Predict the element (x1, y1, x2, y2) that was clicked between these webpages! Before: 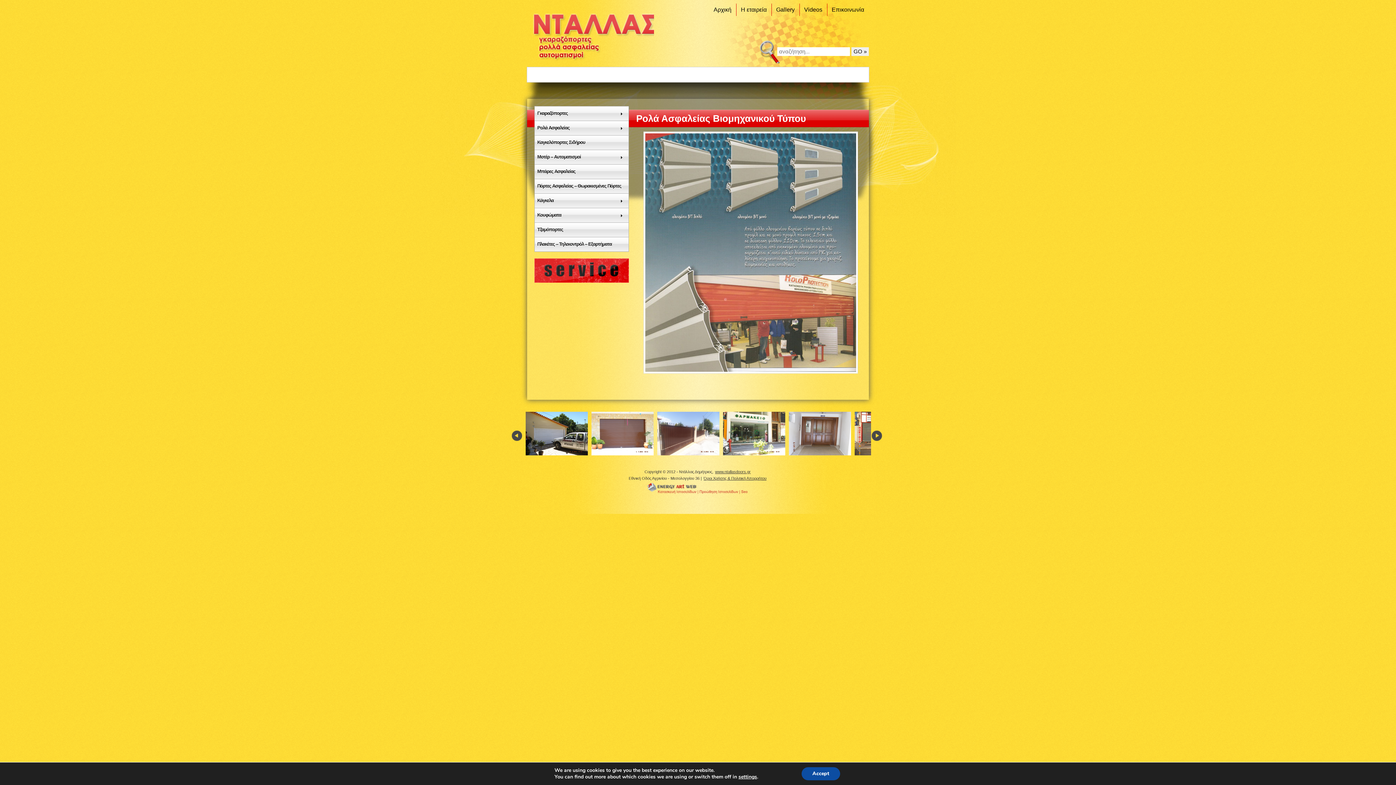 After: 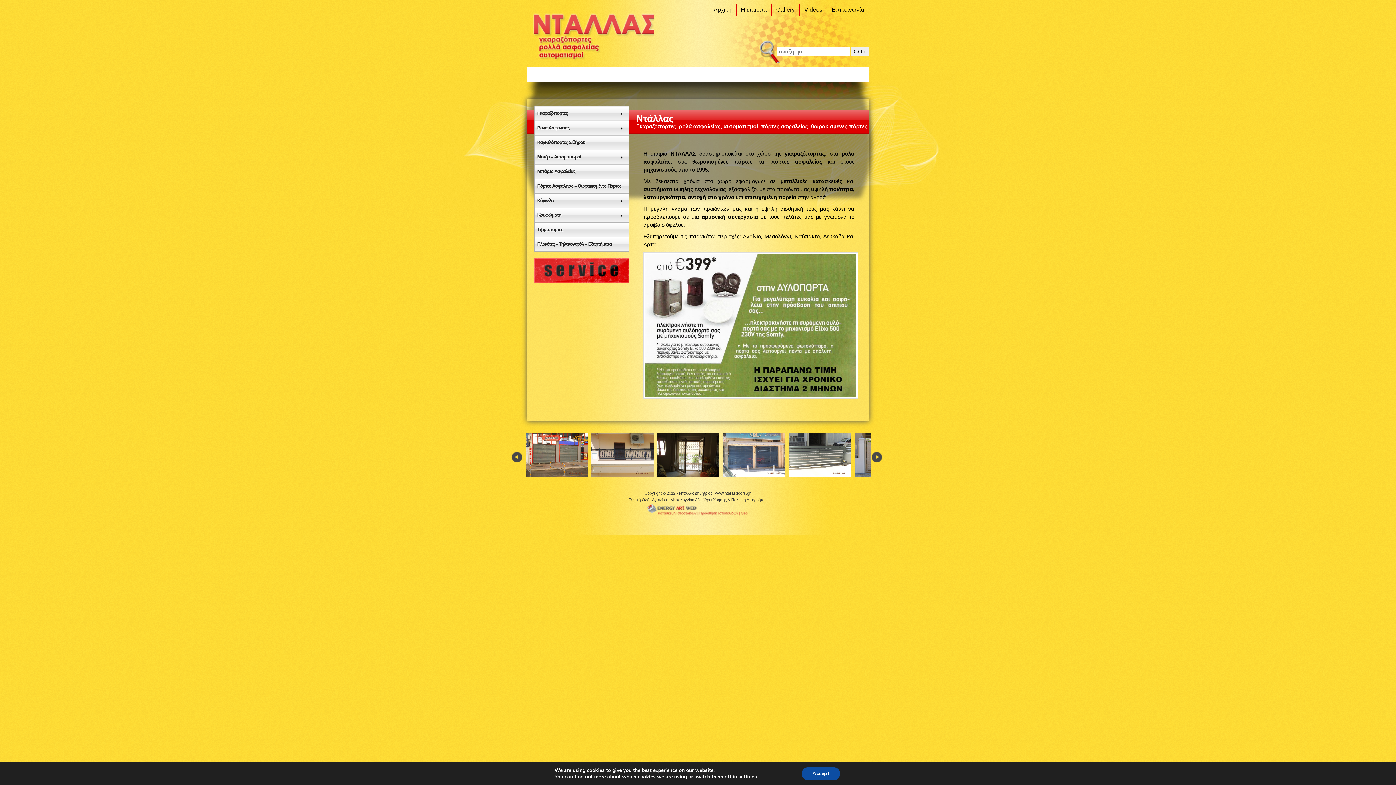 Action: bbox: (527, 8, 654, 63) label: Ντάλλας Δημήτριος